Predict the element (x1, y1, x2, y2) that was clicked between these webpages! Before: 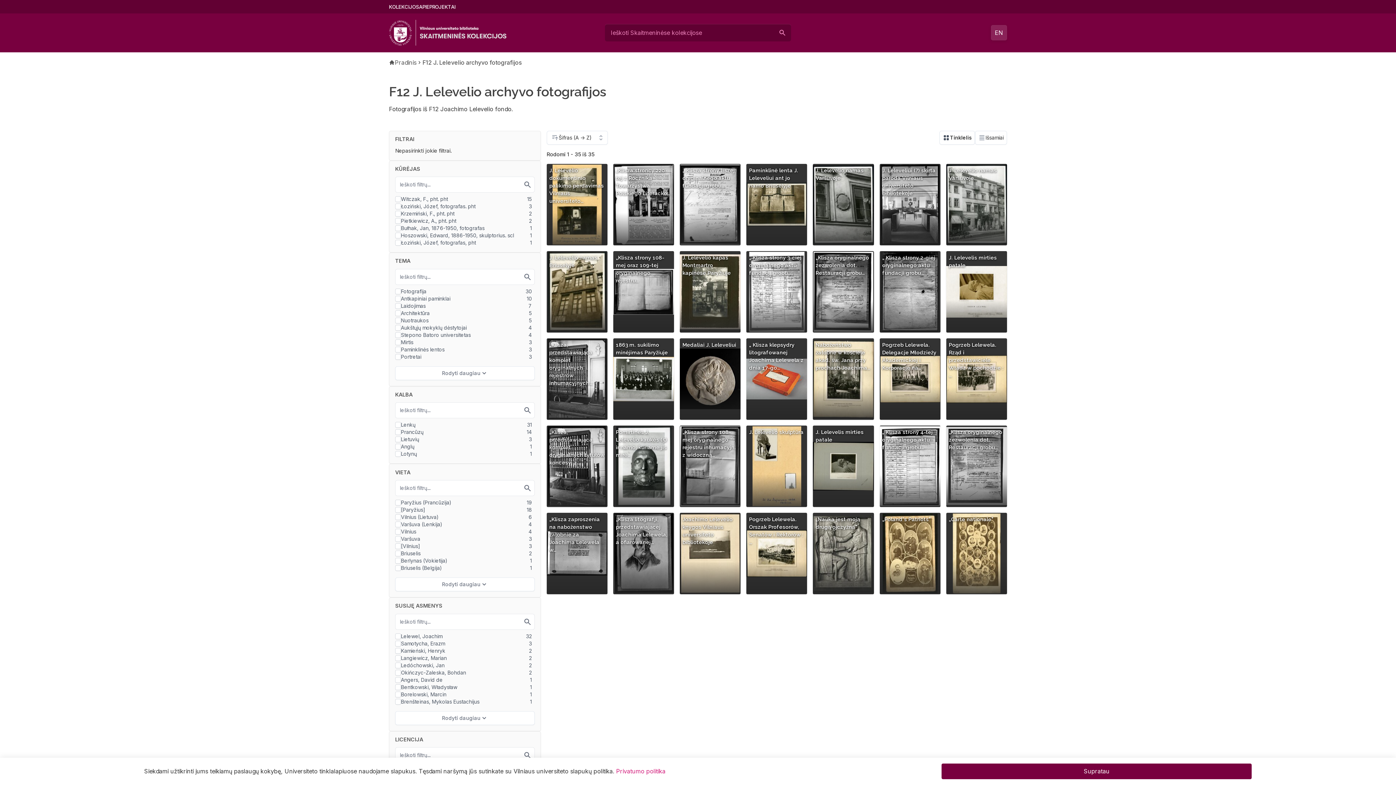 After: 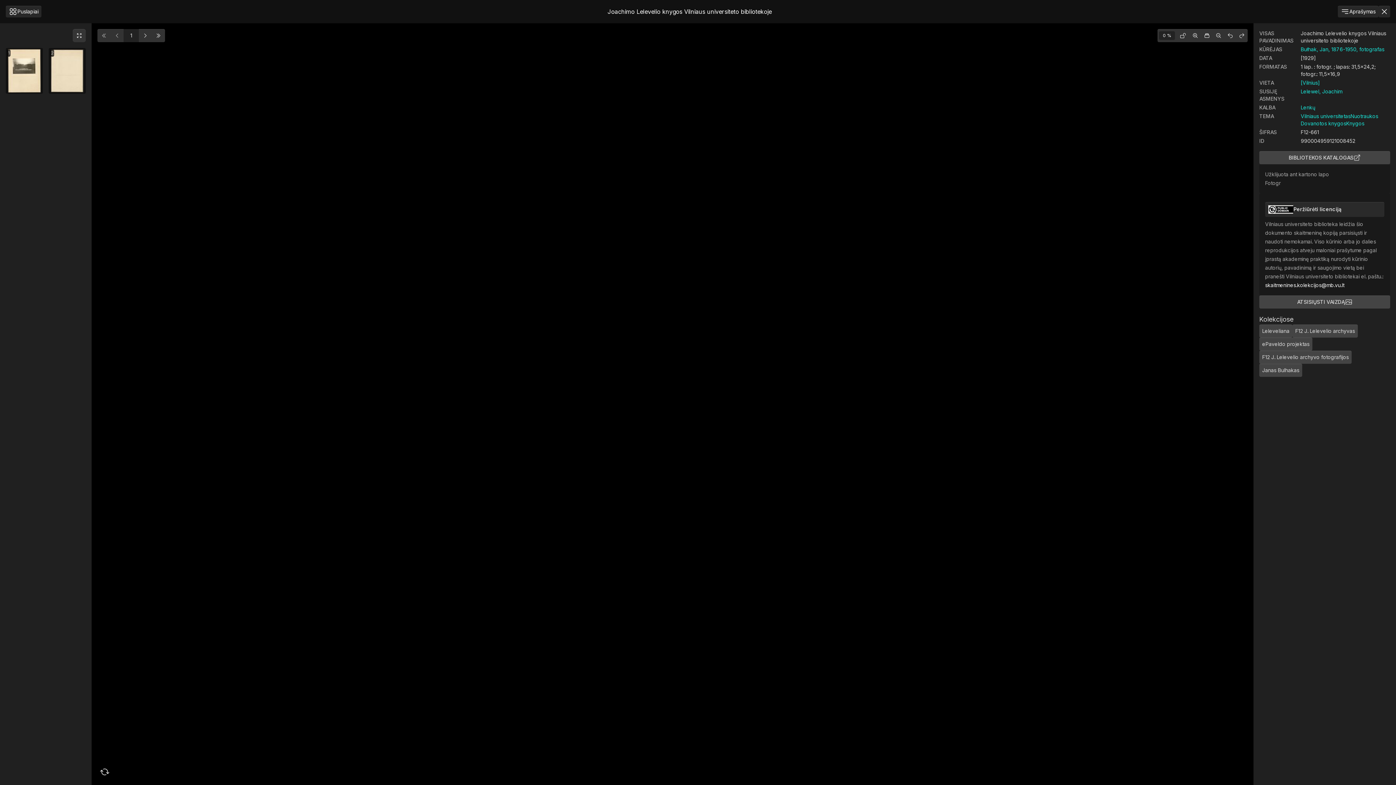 Action: bbox: (680, 513, 740, 594) label: Joachimo Lelevelio knygos Vilniaus universiteto bibliotekoje